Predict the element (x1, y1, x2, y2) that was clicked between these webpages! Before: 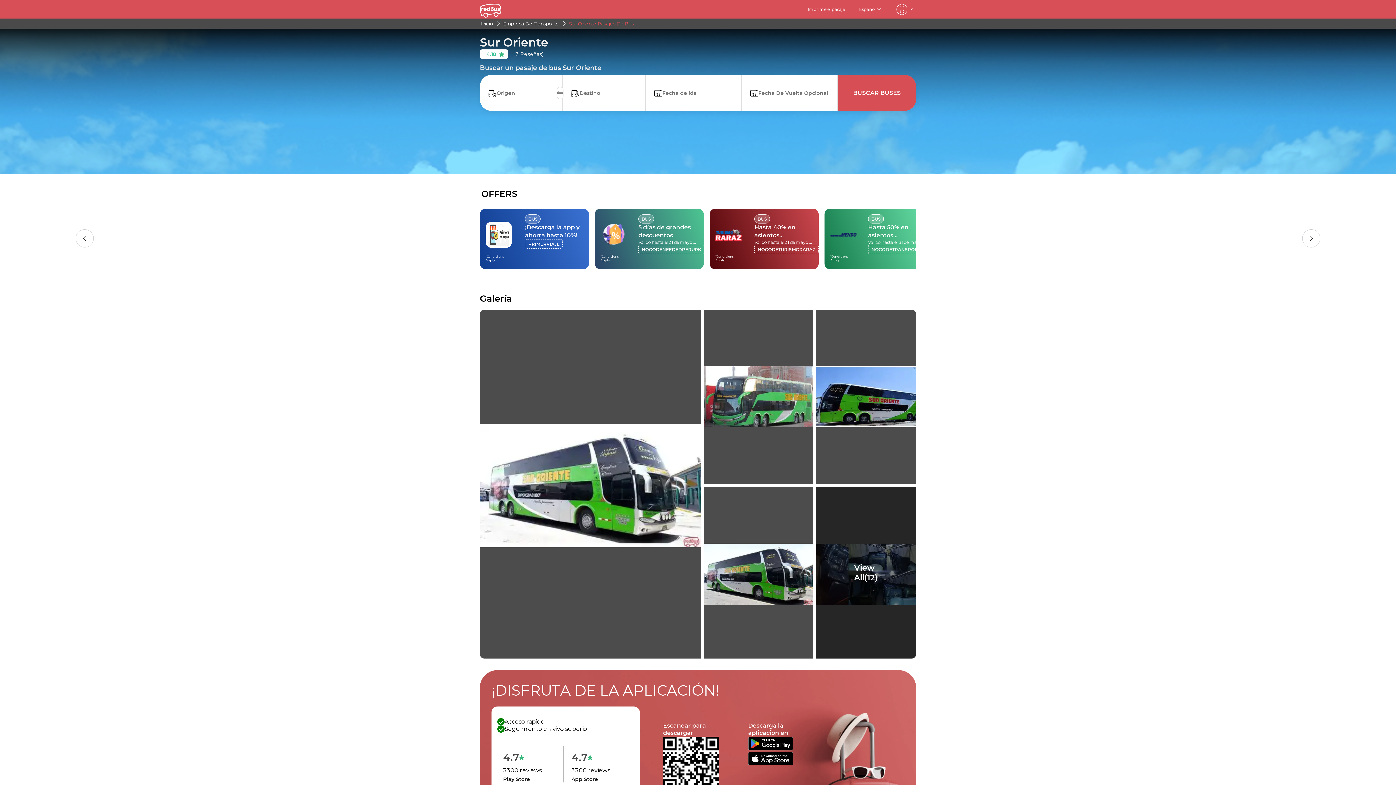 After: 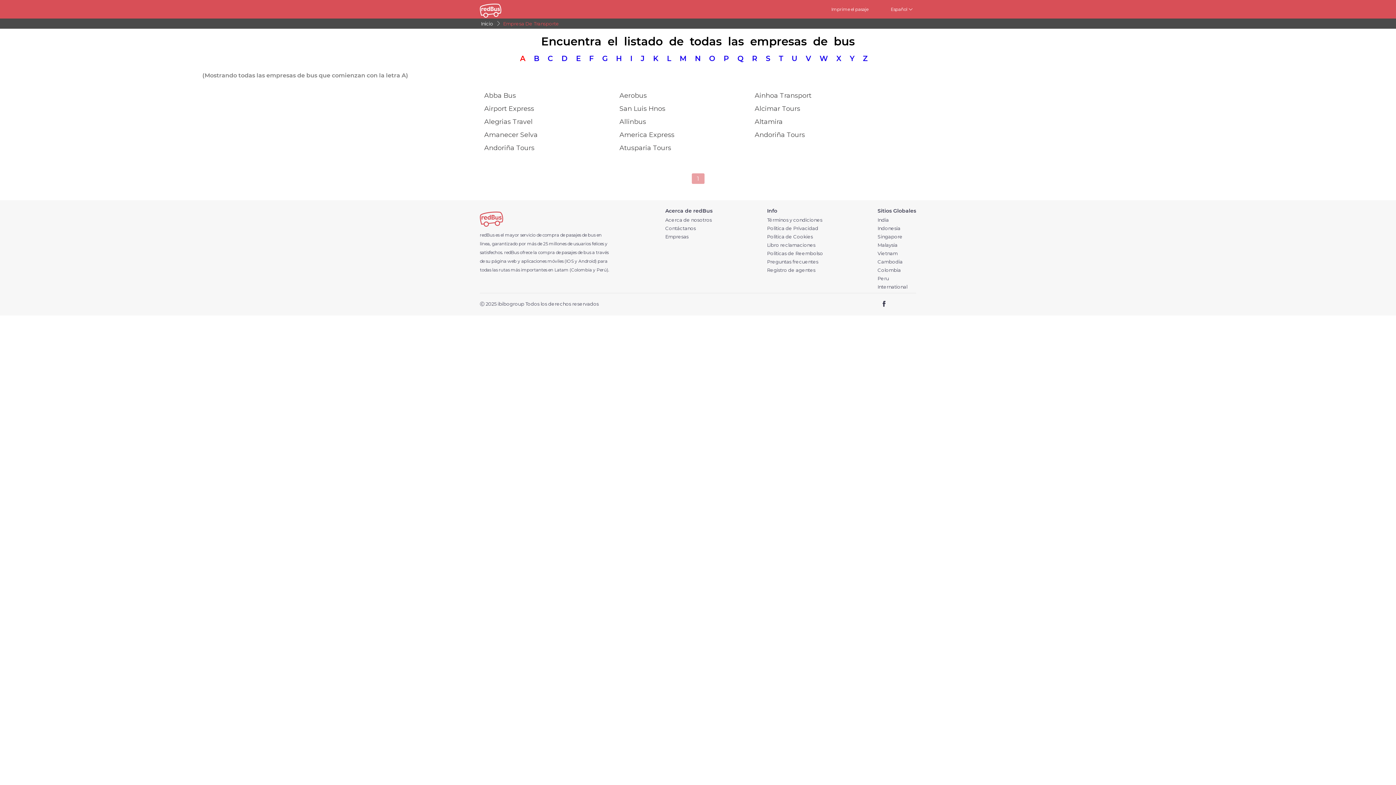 Action: bbox: (502, 20, 561, 26) label: Empresa De Transporte